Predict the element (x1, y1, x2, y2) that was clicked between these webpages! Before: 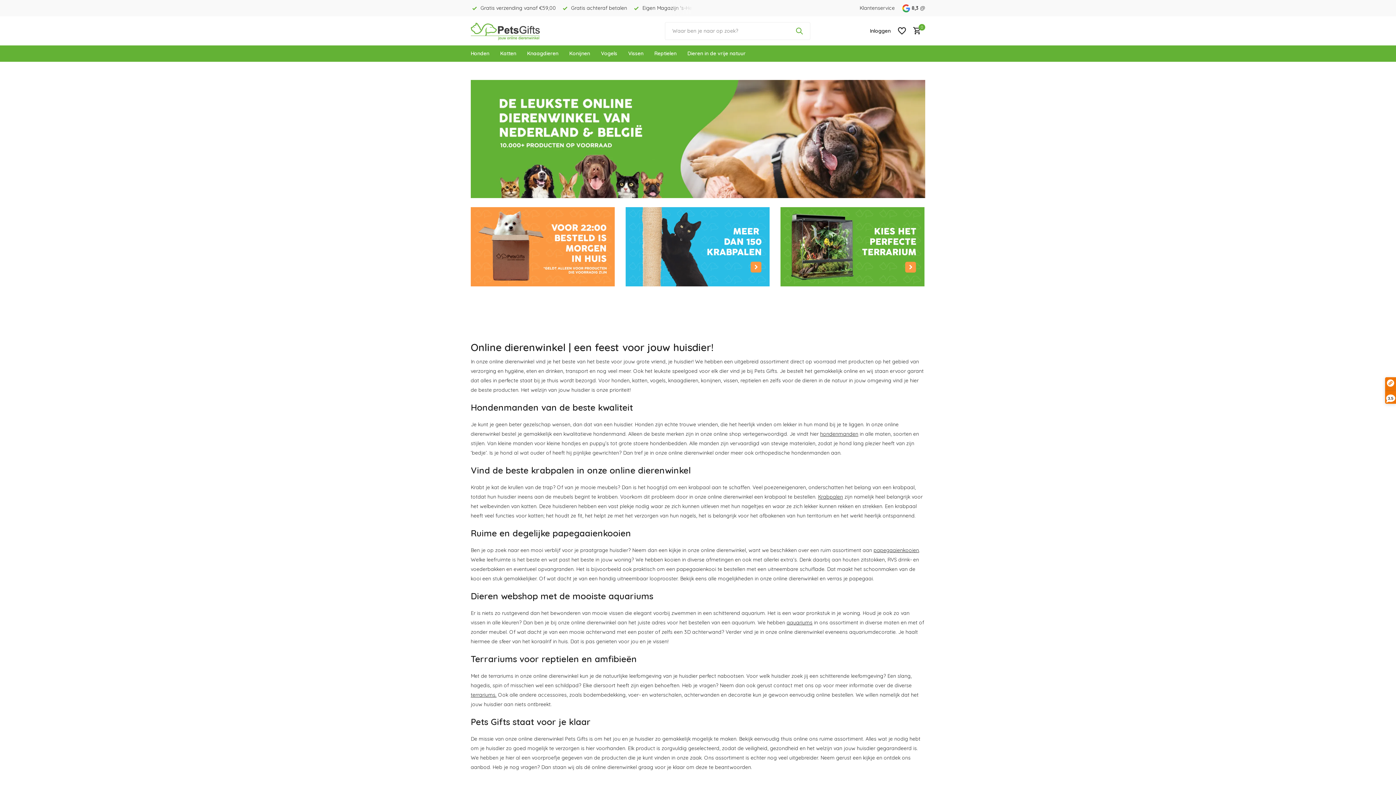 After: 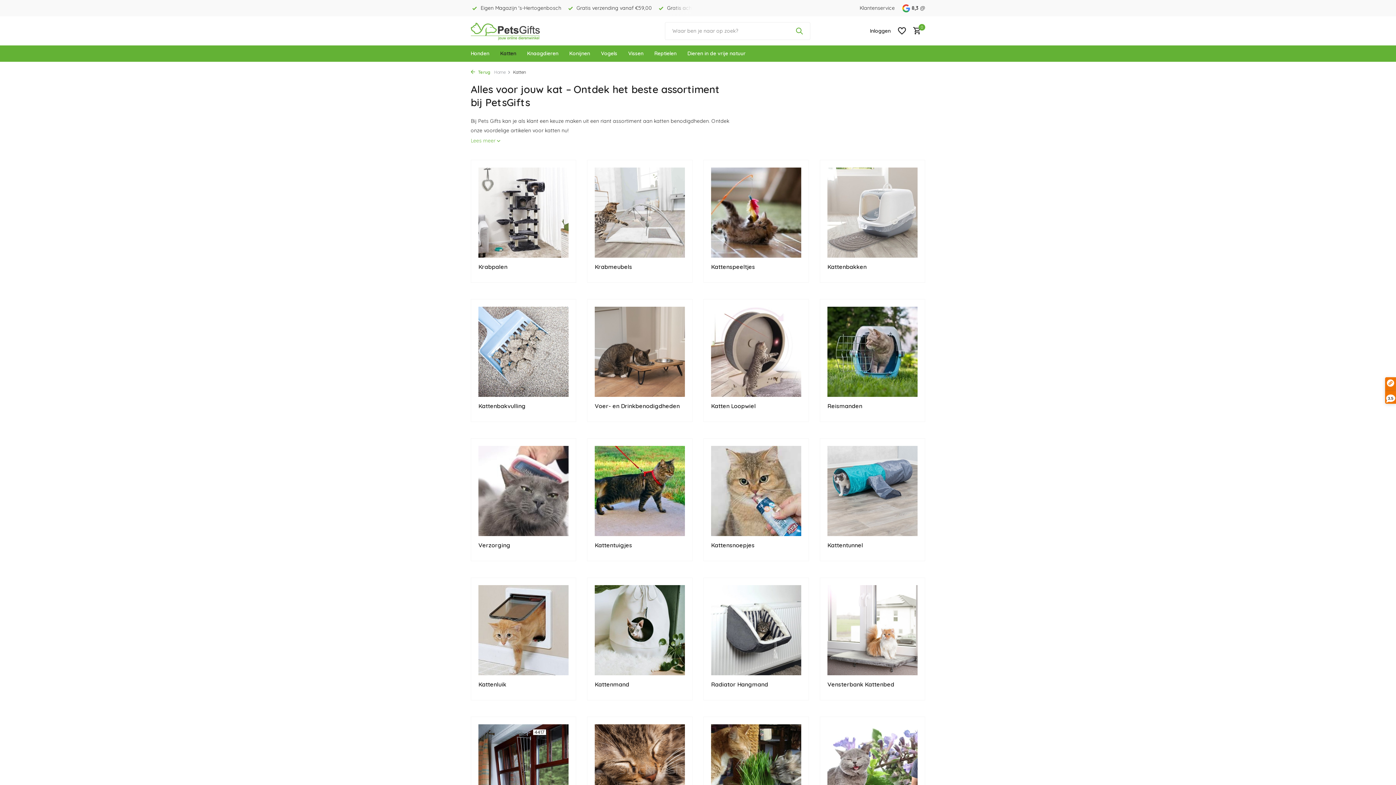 Action: label: Katten bbox: (500, 45, 516, 61)